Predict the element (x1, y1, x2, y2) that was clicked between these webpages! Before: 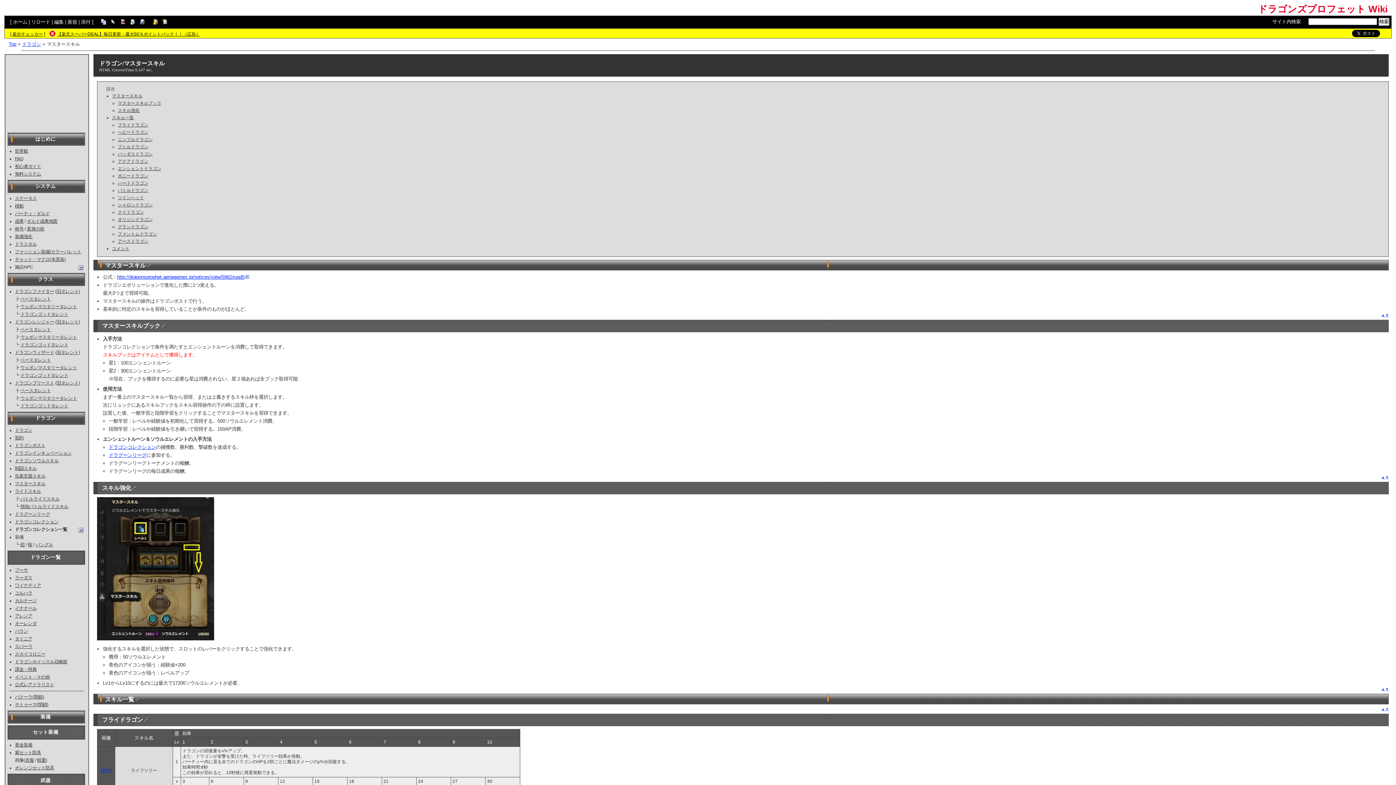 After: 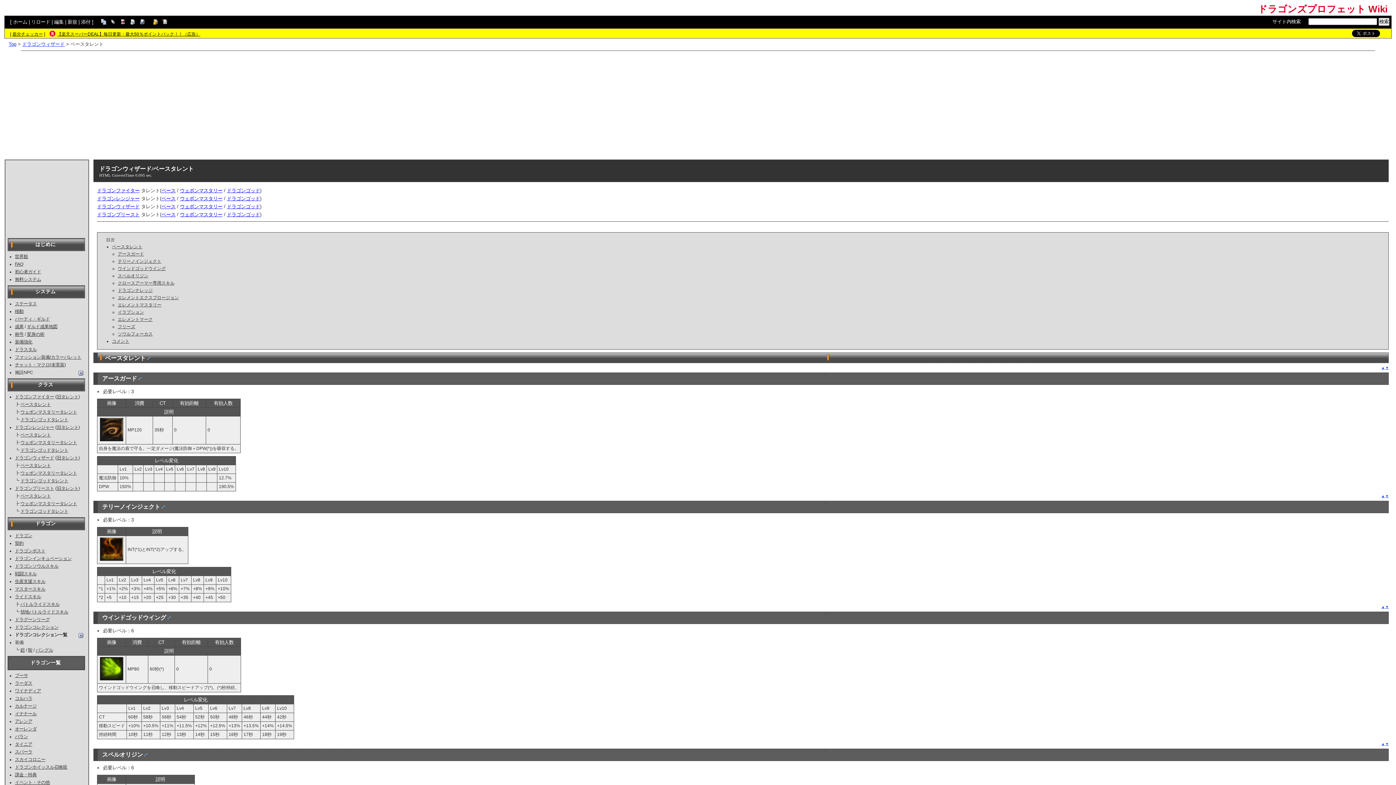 Action: bbox: (20, 357, 50, 362) label: ベースタレント